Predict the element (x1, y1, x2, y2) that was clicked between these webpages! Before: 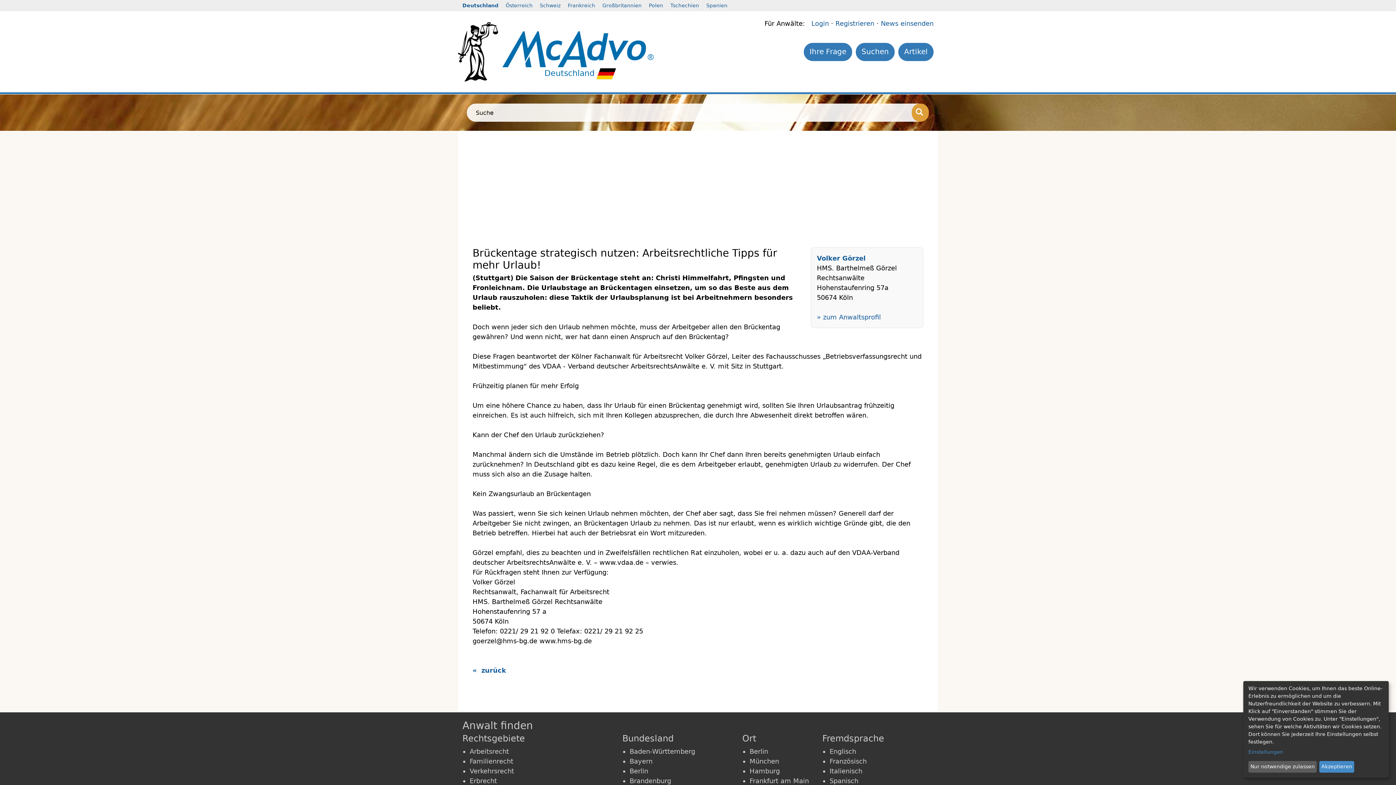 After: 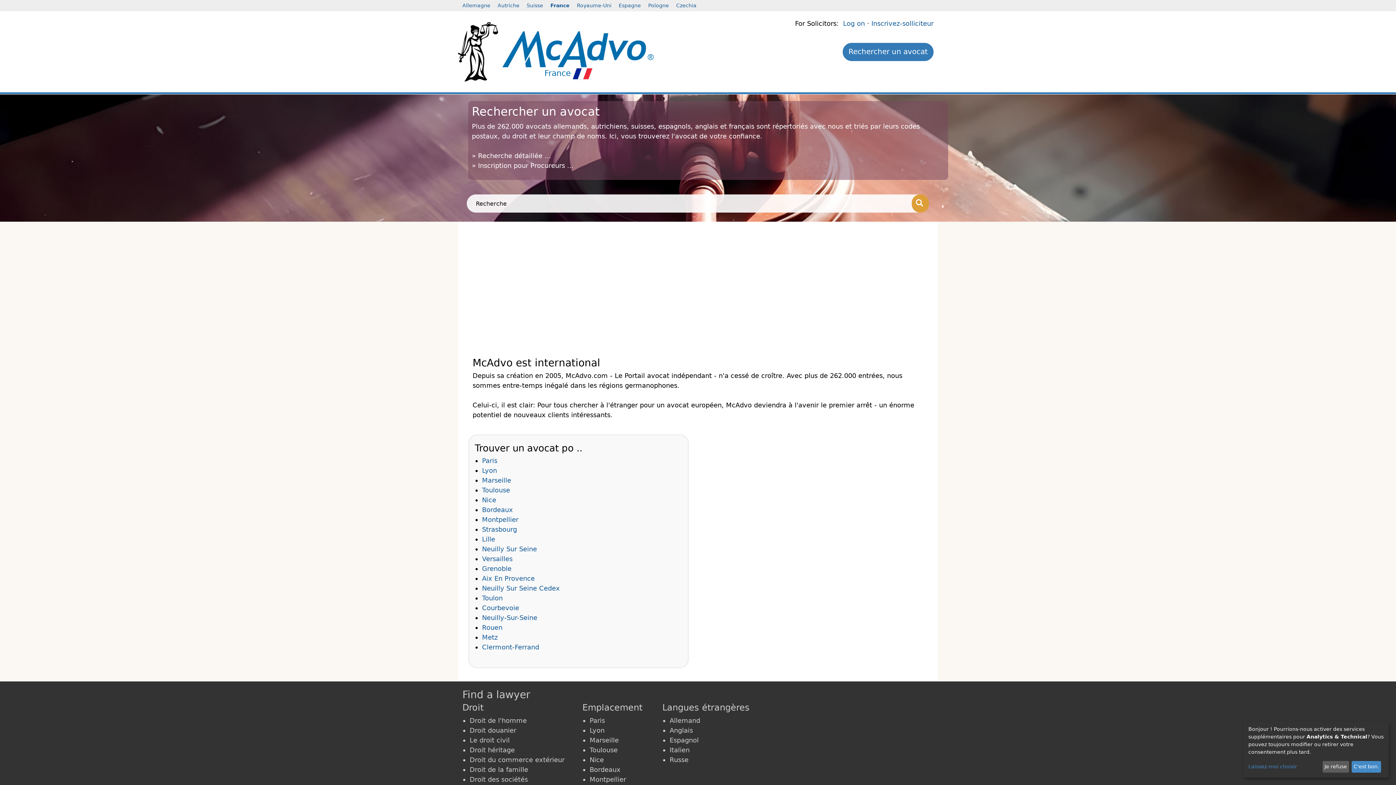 Action: label: Frankreich bbox: (568, 2, 595, 8)